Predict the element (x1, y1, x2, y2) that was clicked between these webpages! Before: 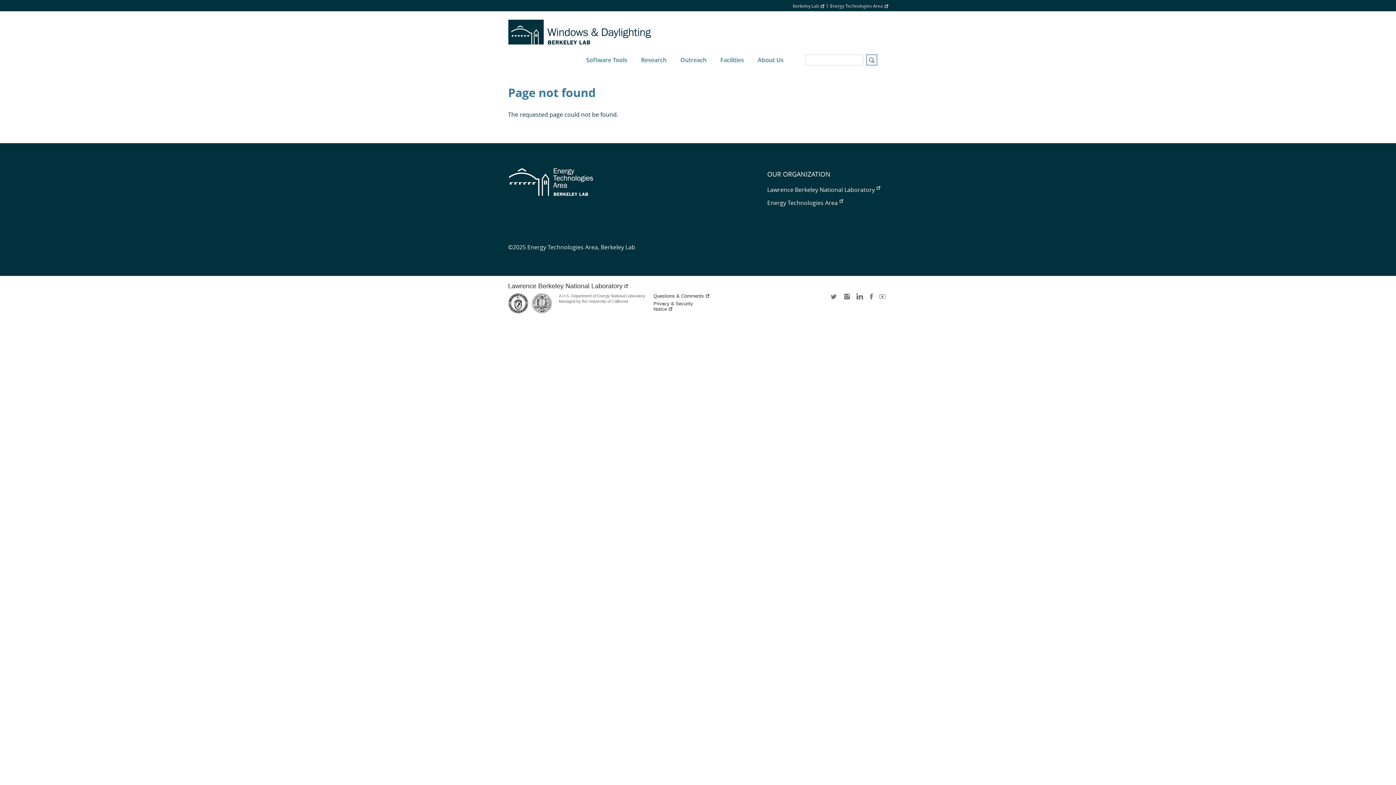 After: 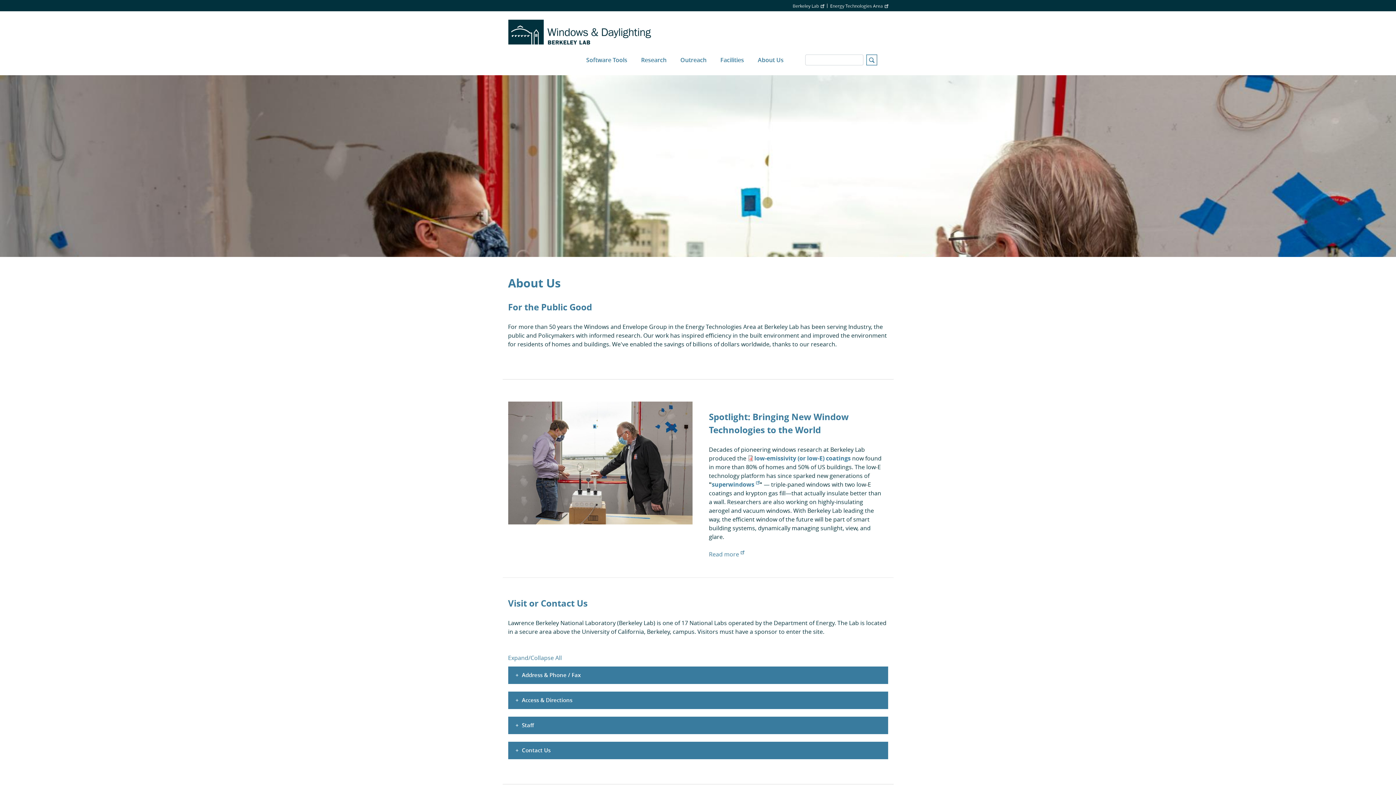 Action: label: About Us bbox: (751, 44, 790, 75)